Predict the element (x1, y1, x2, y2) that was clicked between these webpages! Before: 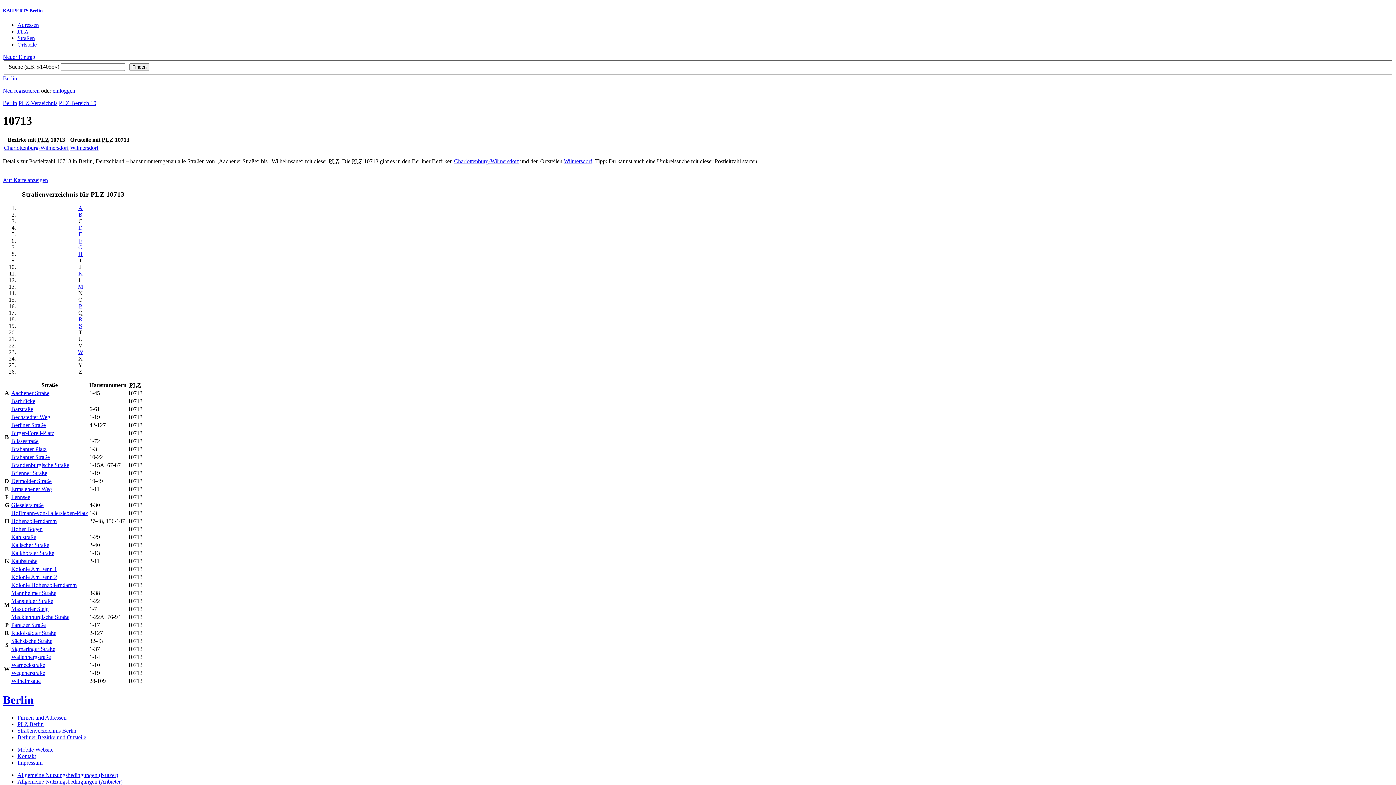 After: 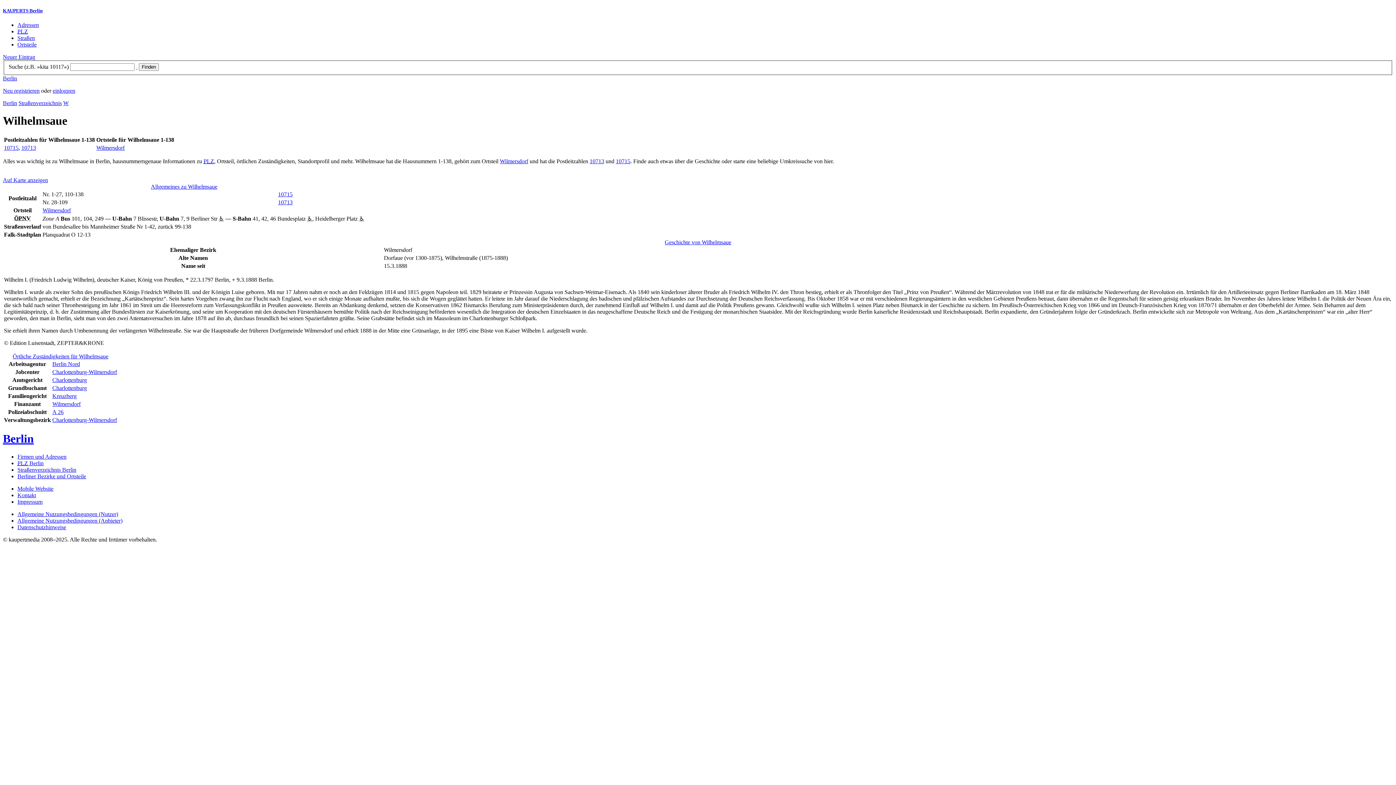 Action: label: Wilhelmsaue bbox: (11, 678, 40, 684)